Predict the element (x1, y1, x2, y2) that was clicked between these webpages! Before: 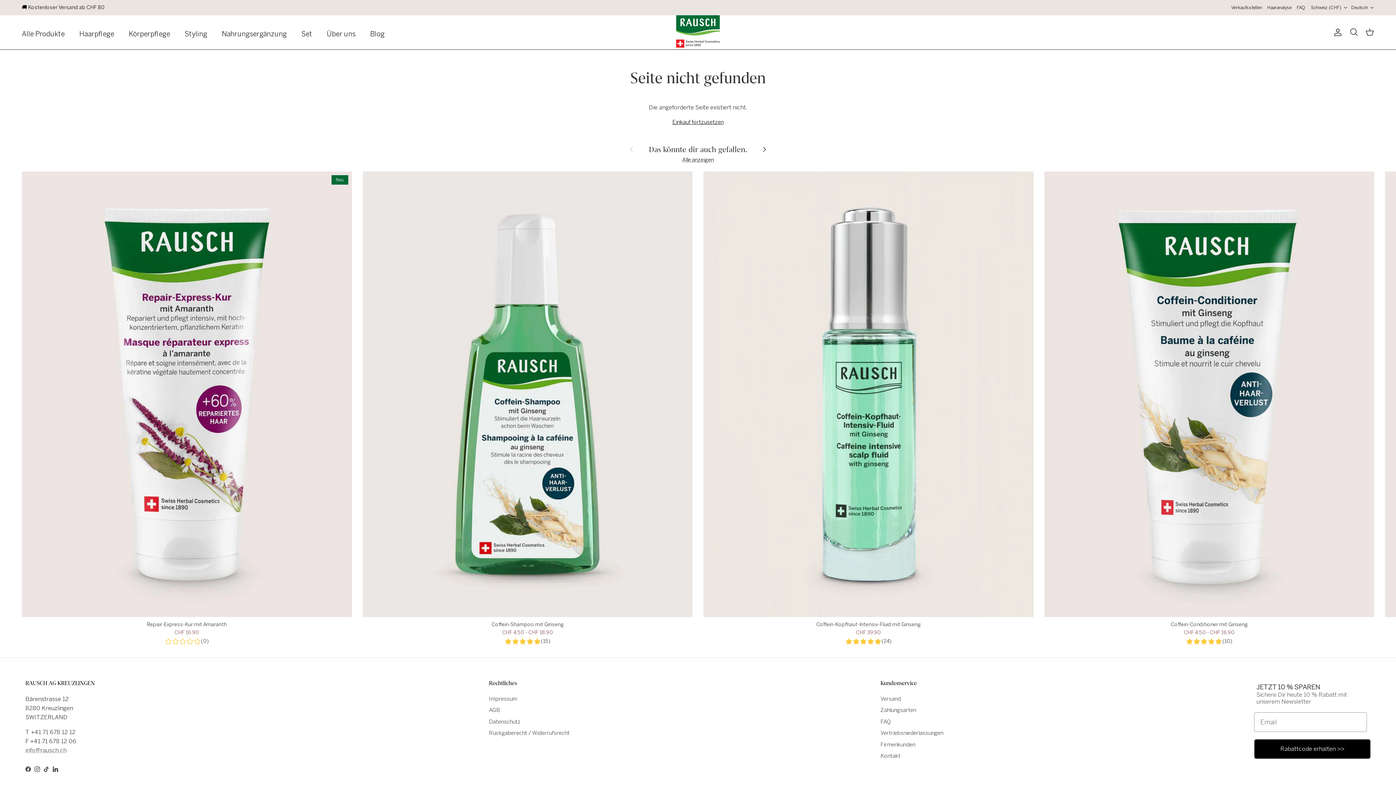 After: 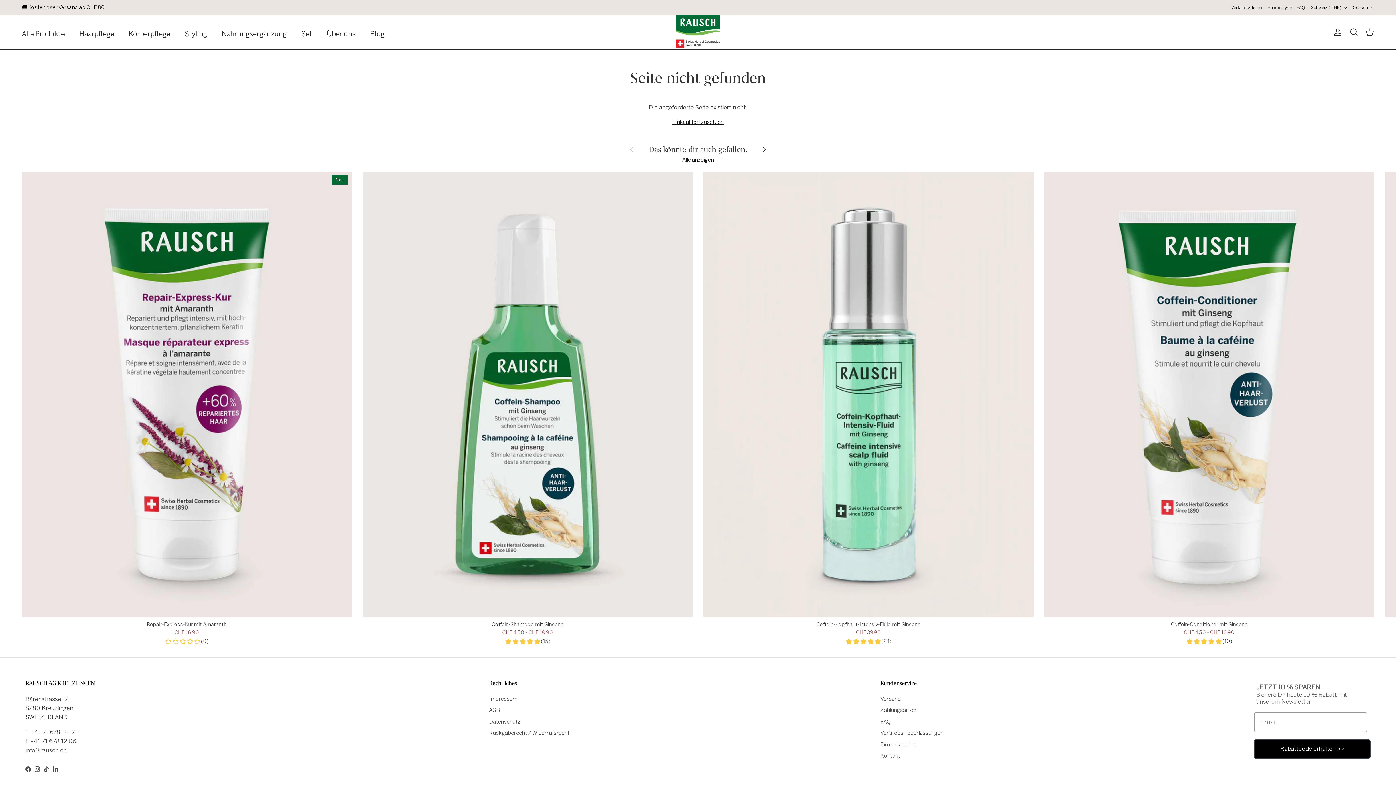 Action: bbox: (25, 747, 66, 754) label: info@rausch.ch